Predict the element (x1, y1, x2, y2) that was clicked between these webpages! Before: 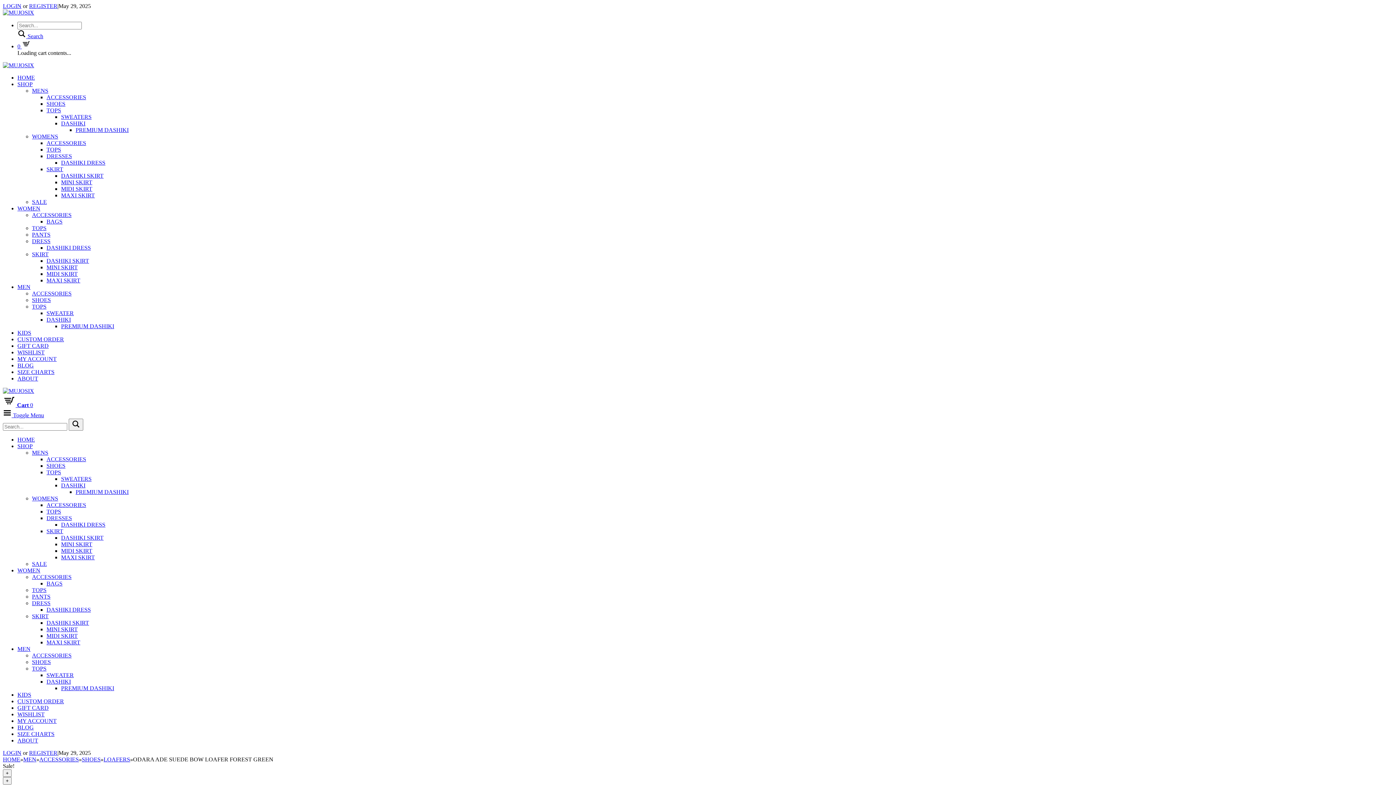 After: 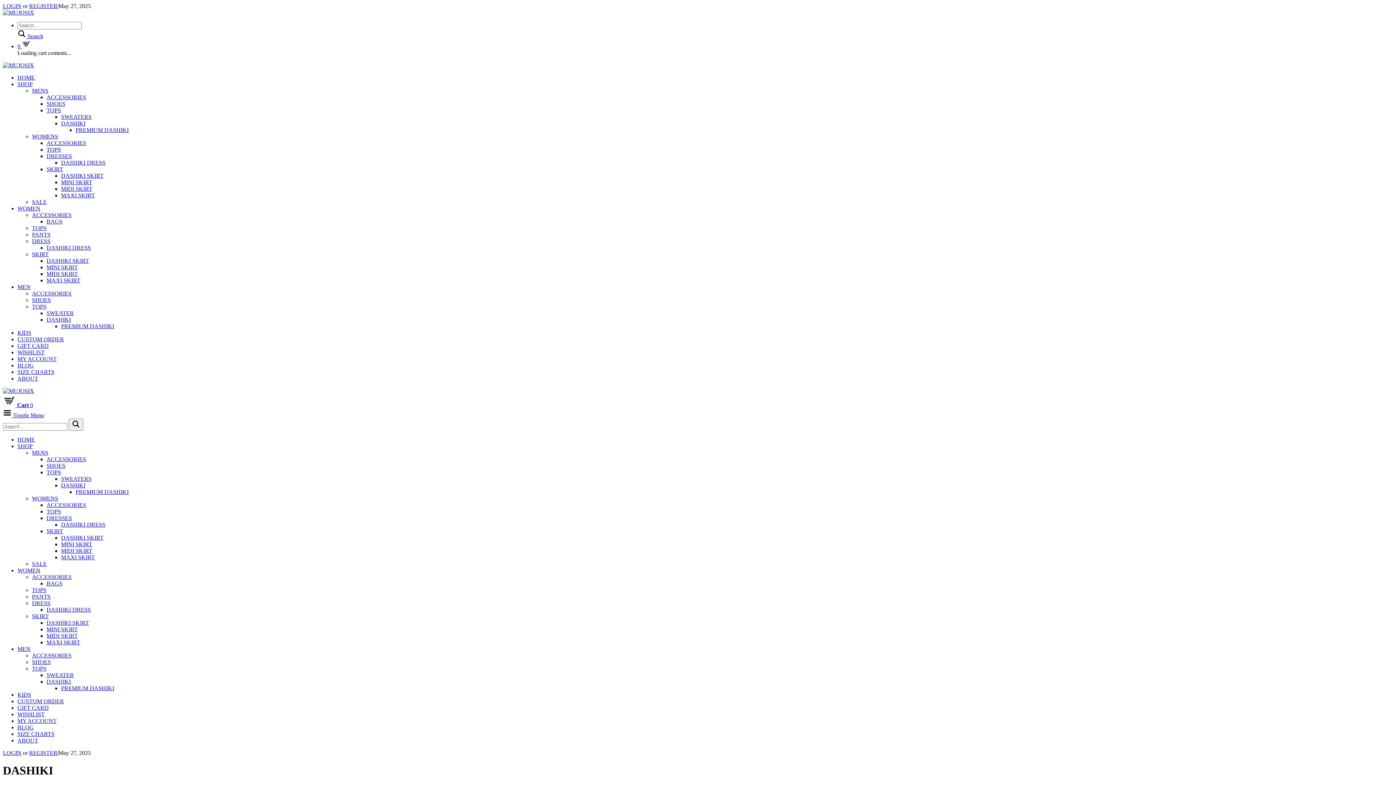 Action: bbox: (61, 120, 85, 126) label: DASHIKI